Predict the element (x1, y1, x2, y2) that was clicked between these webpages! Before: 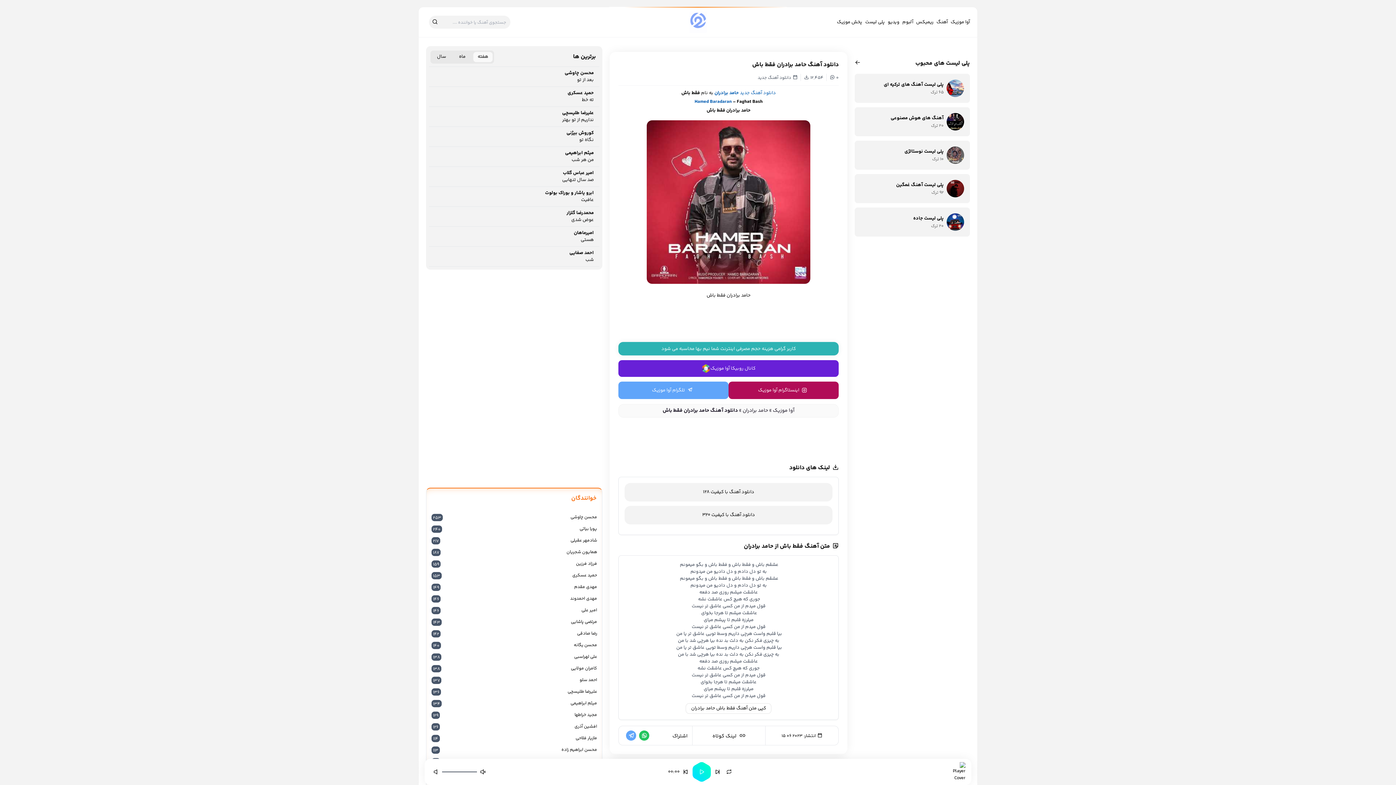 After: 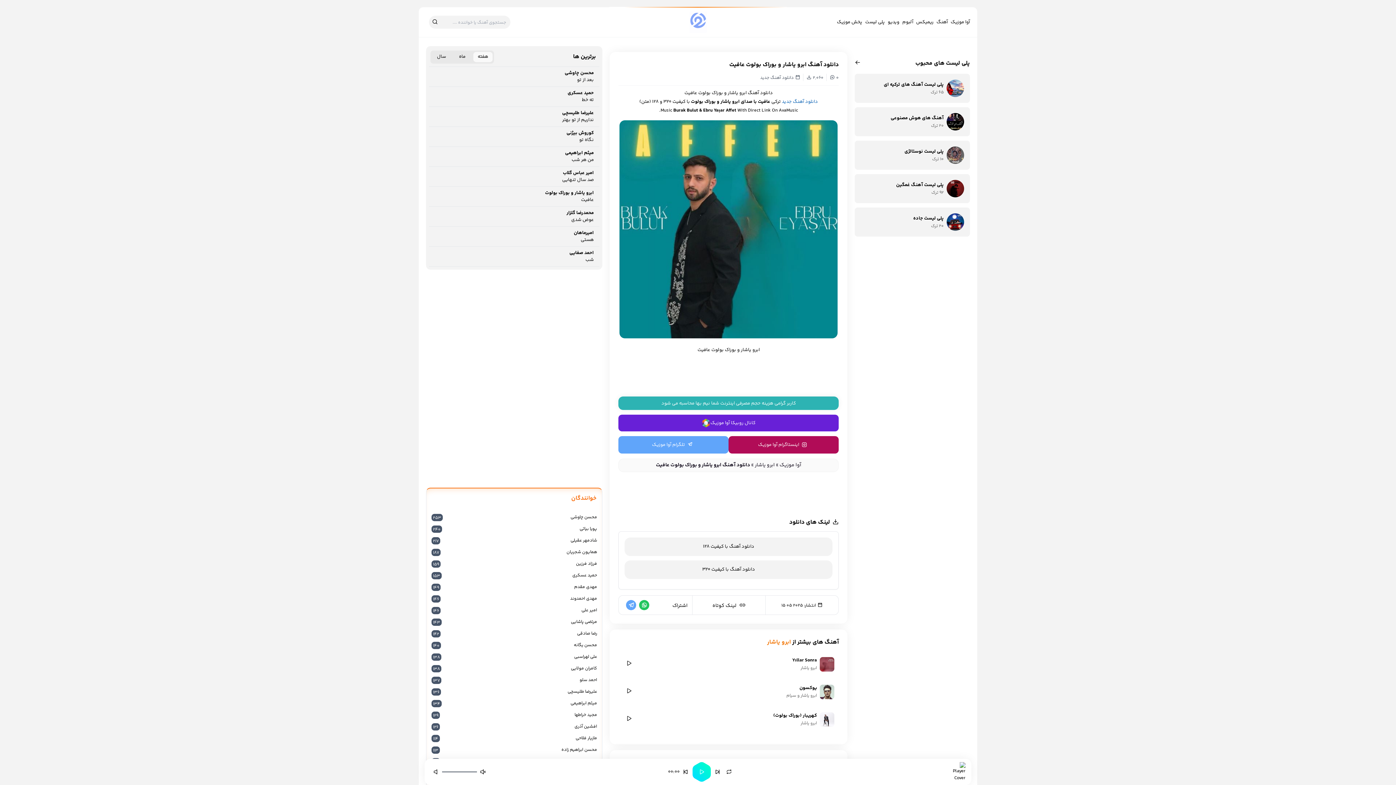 Action: label: ابرو یاشار و بوراک بولوت
عافیت bbox: (429, 186, 599, 206)